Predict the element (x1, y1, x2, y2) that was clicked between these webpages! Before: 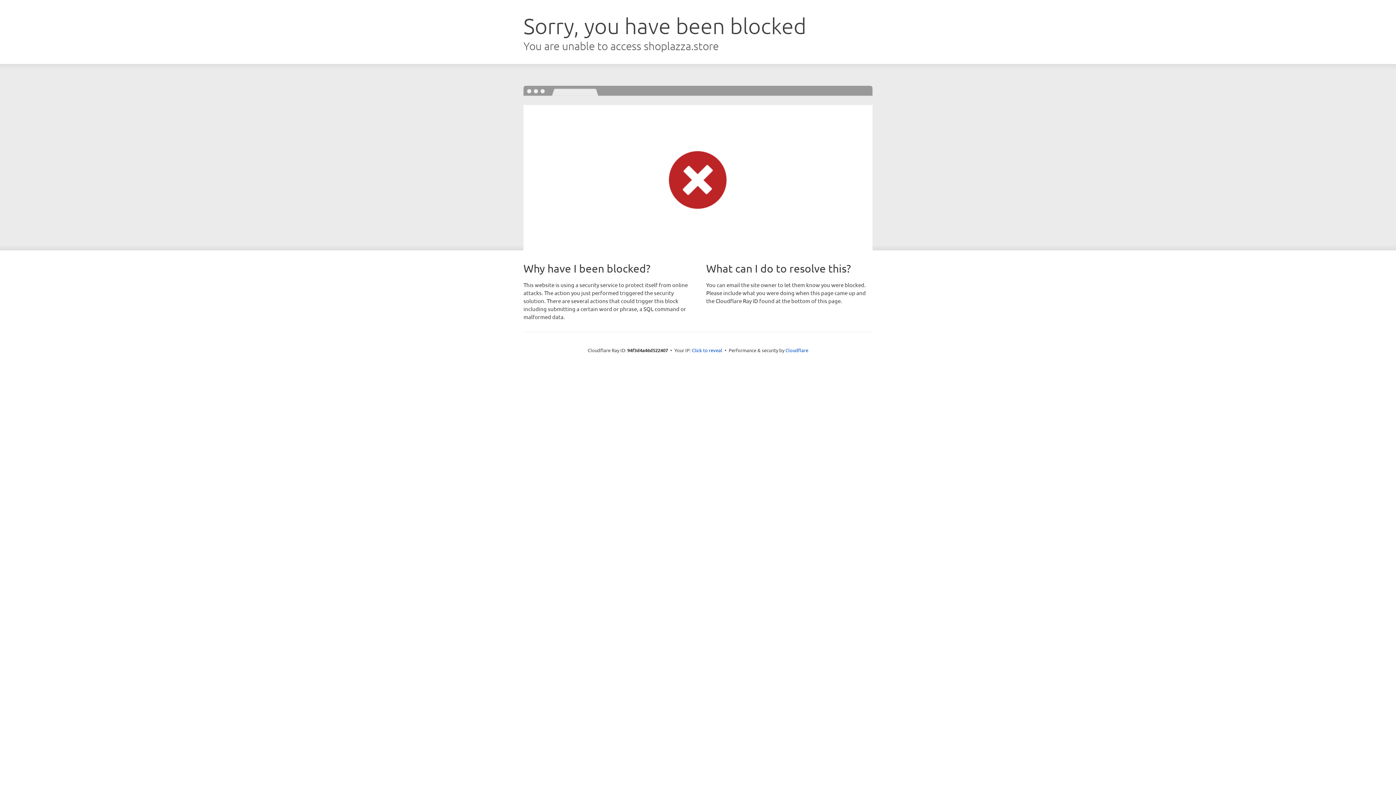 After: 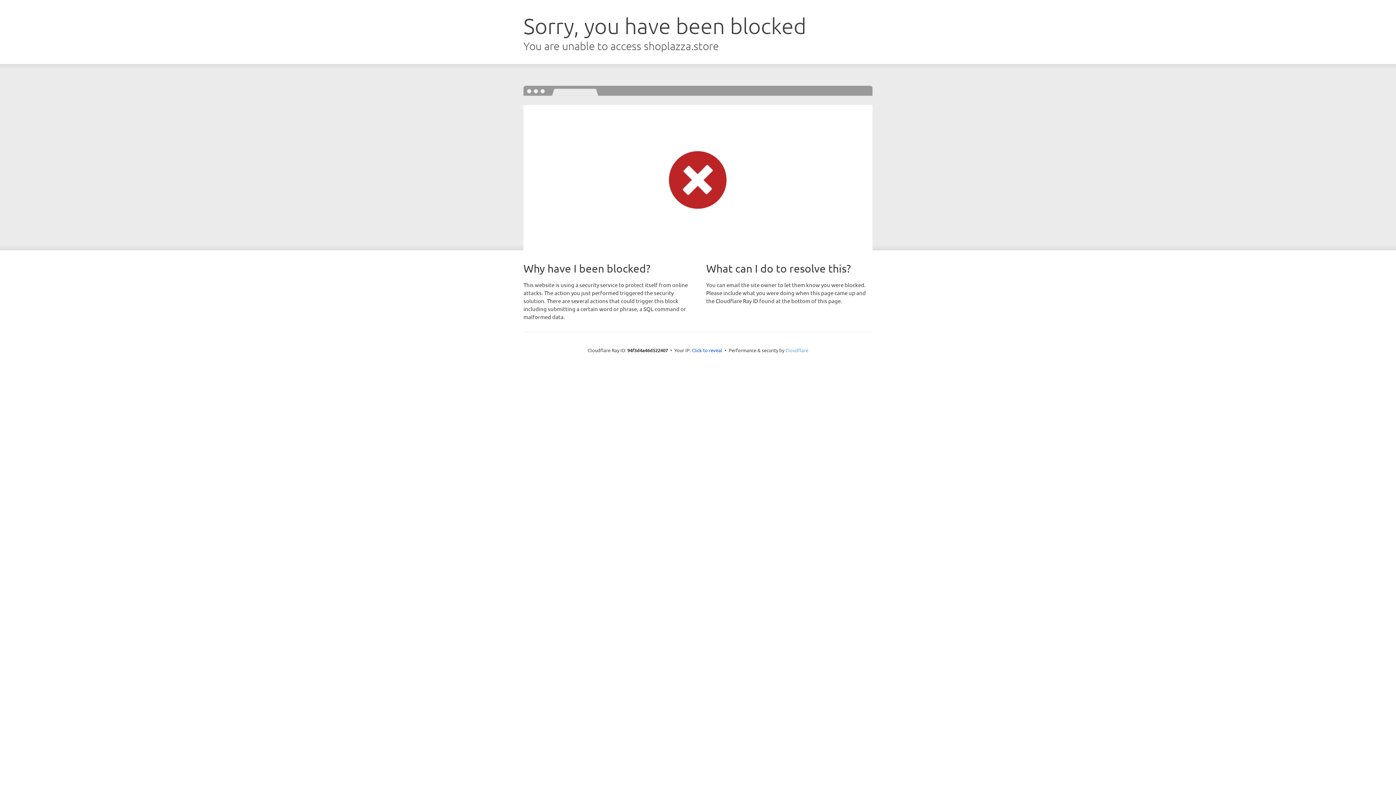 Action: label: Cloudflare bbox: (785, 347, 808, 353)